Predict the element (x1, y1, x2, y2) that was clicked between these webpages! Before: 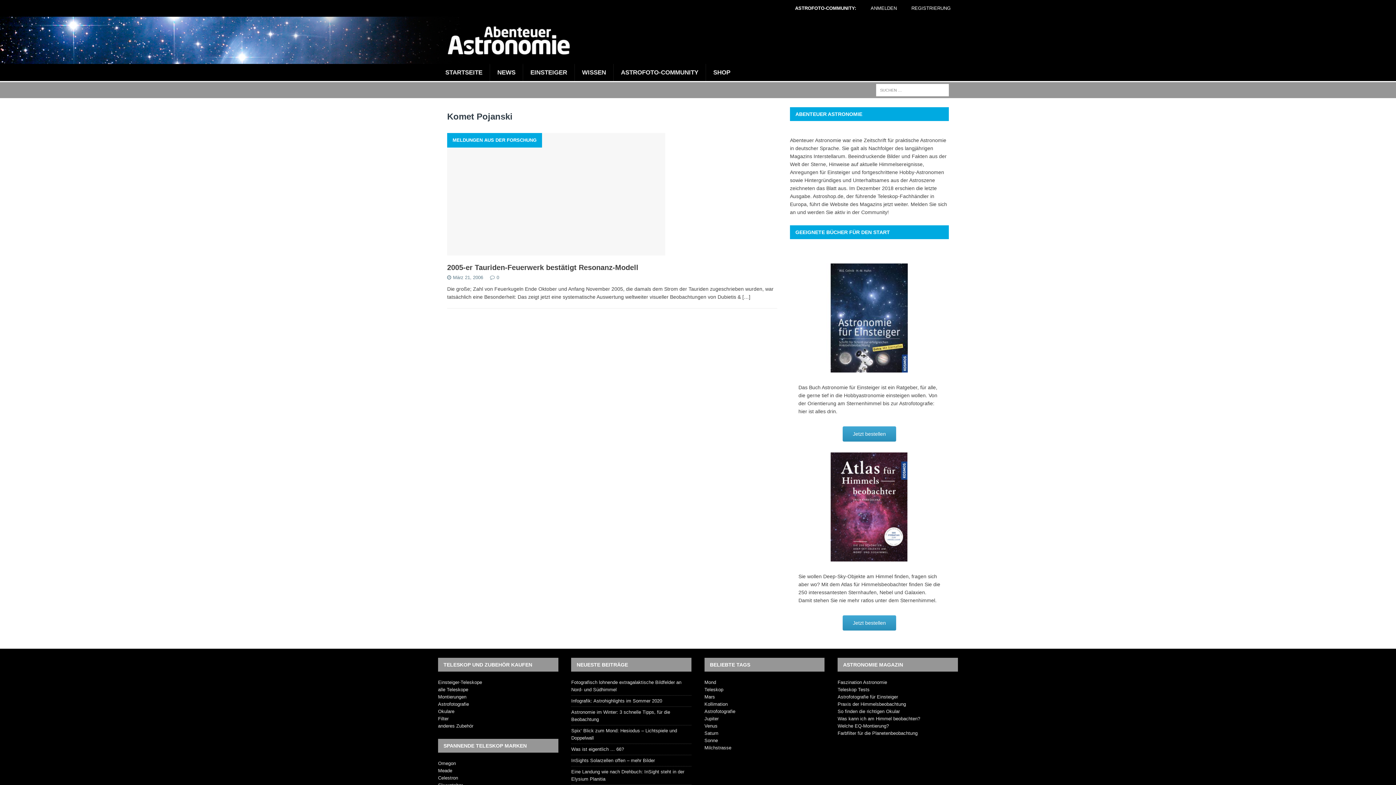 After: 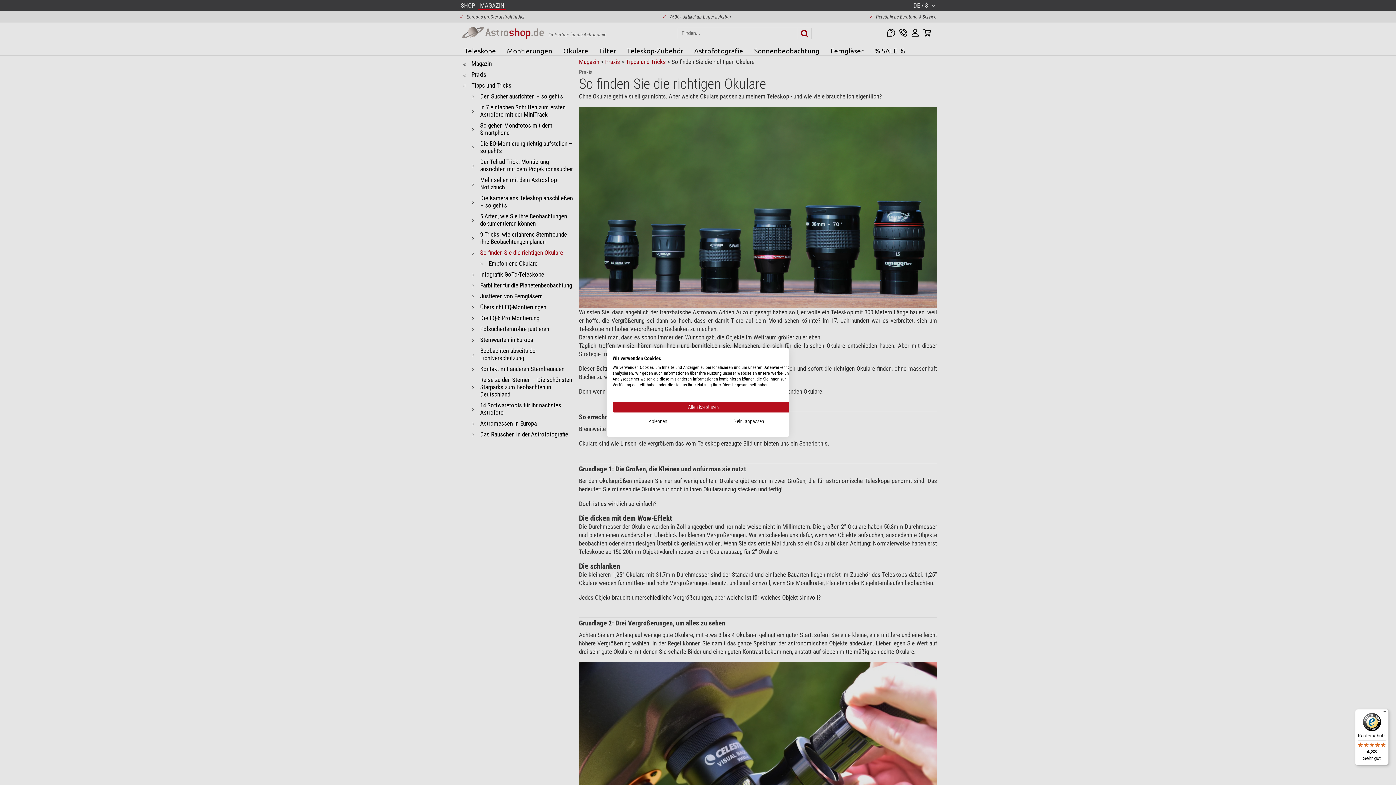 Action: label: So finden die richtigen Okular bbox: (837, 709, 900, 714)